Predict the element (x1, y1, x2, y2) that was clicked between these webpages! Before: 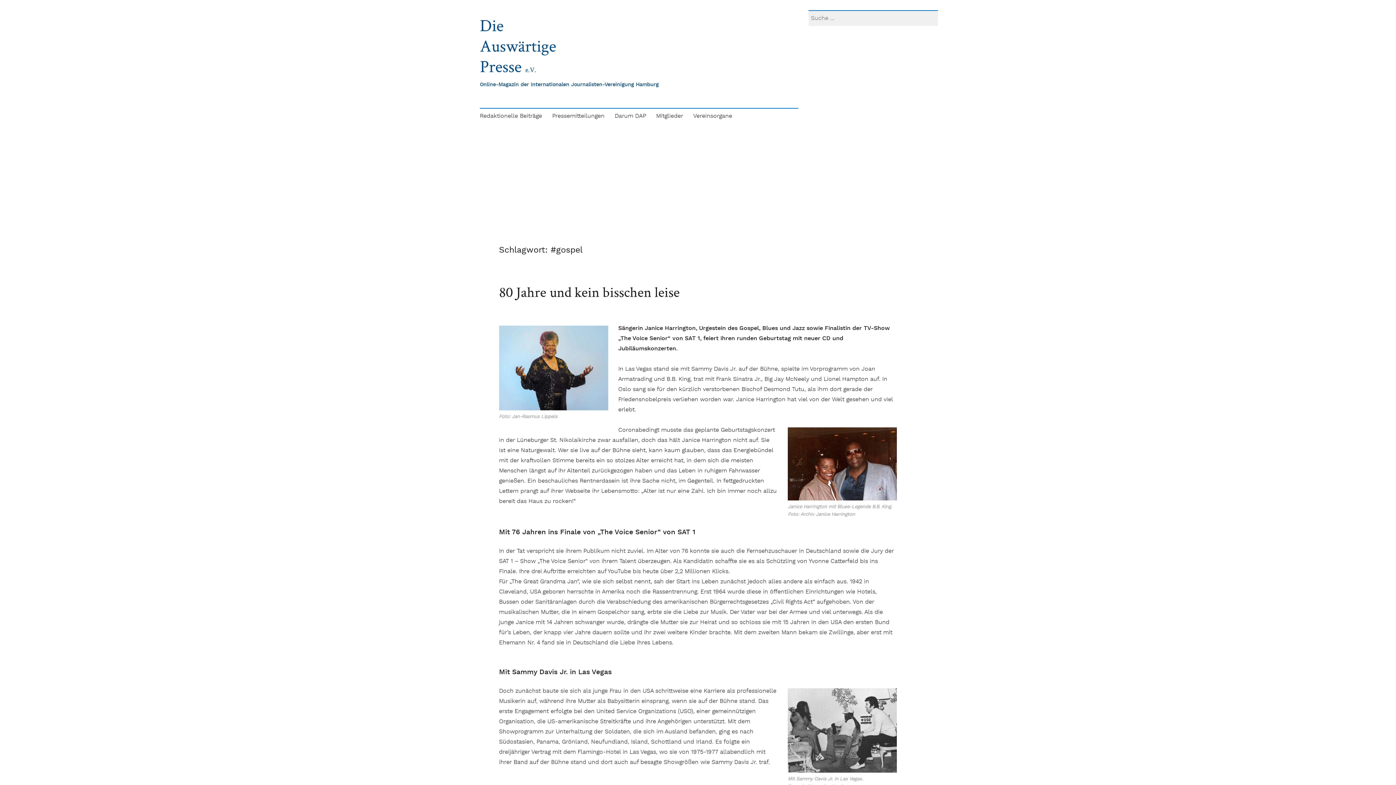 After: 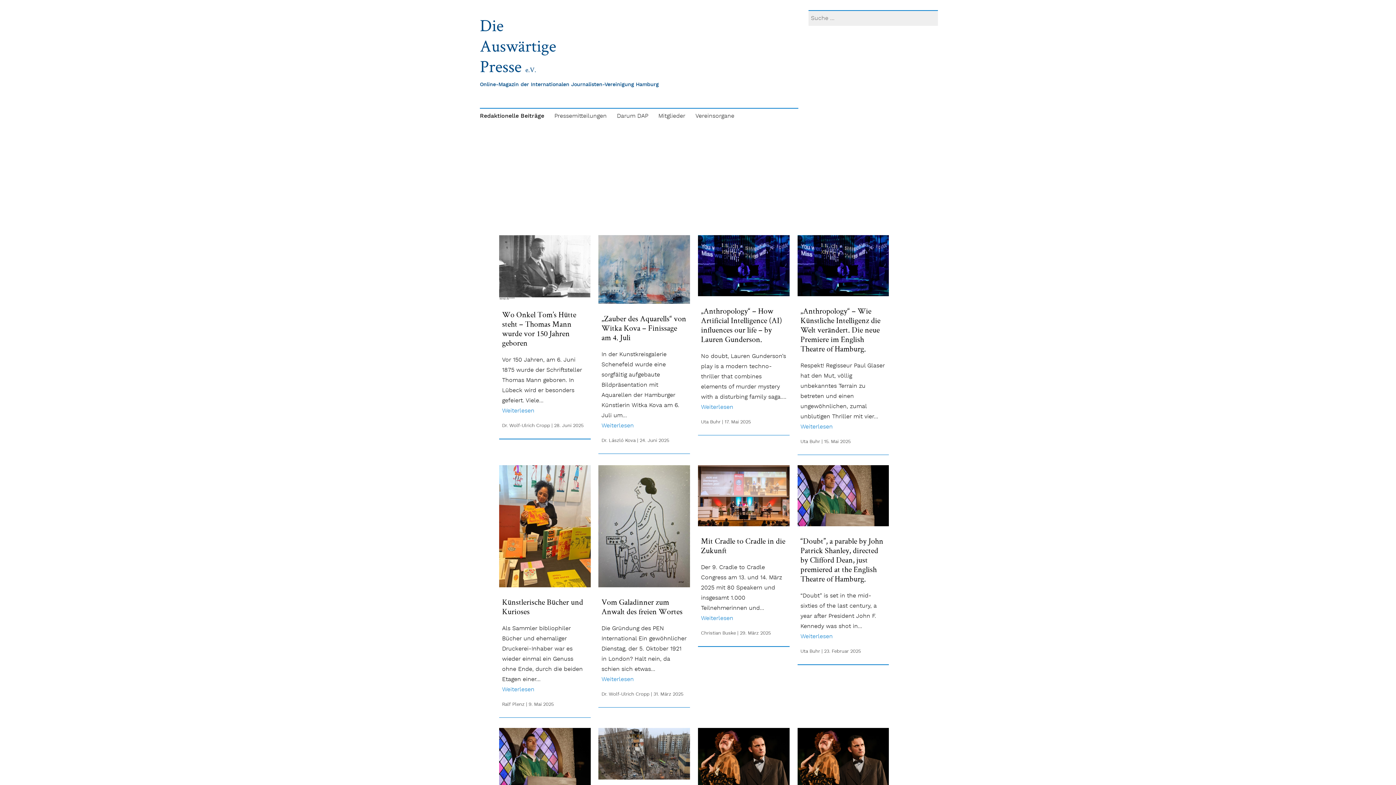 Action: bbox: (480, 17, 658, 77)